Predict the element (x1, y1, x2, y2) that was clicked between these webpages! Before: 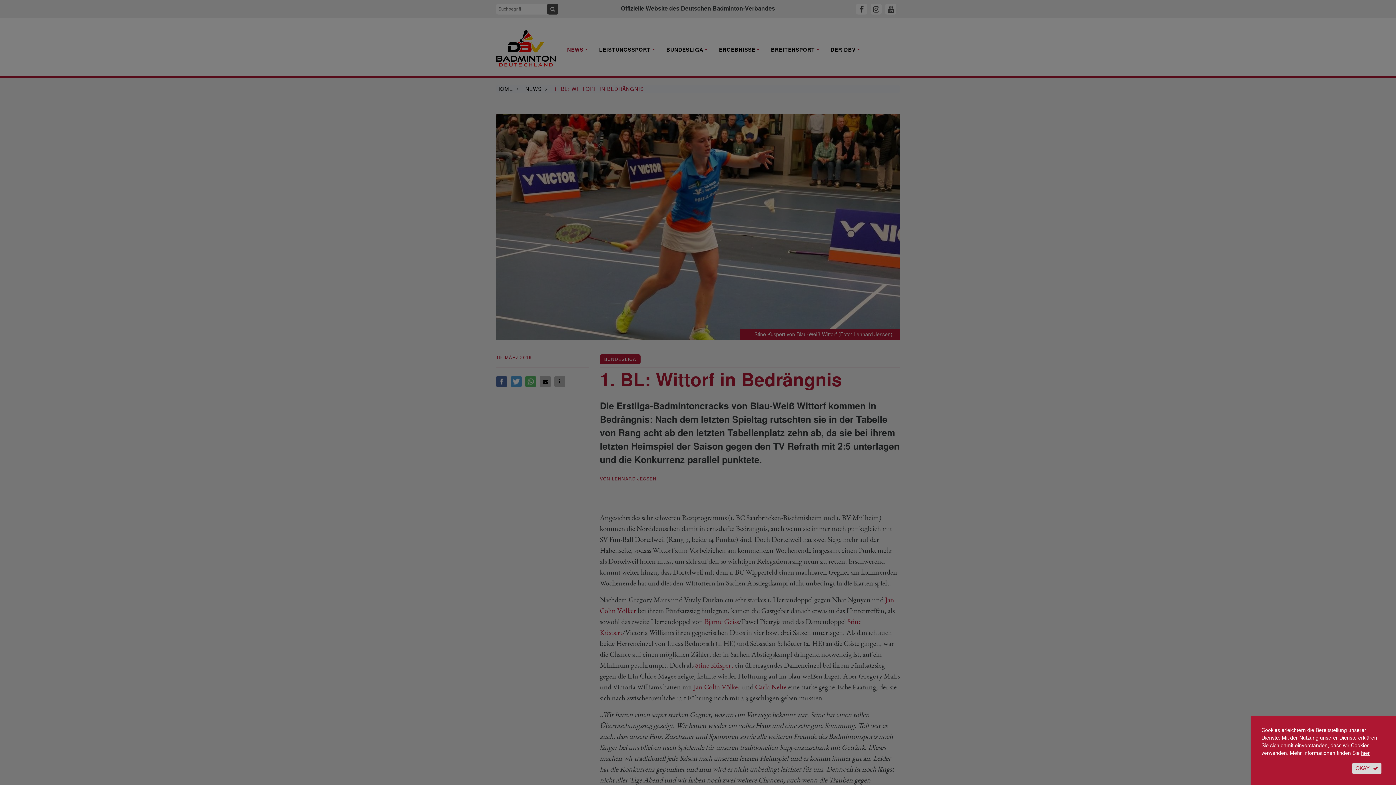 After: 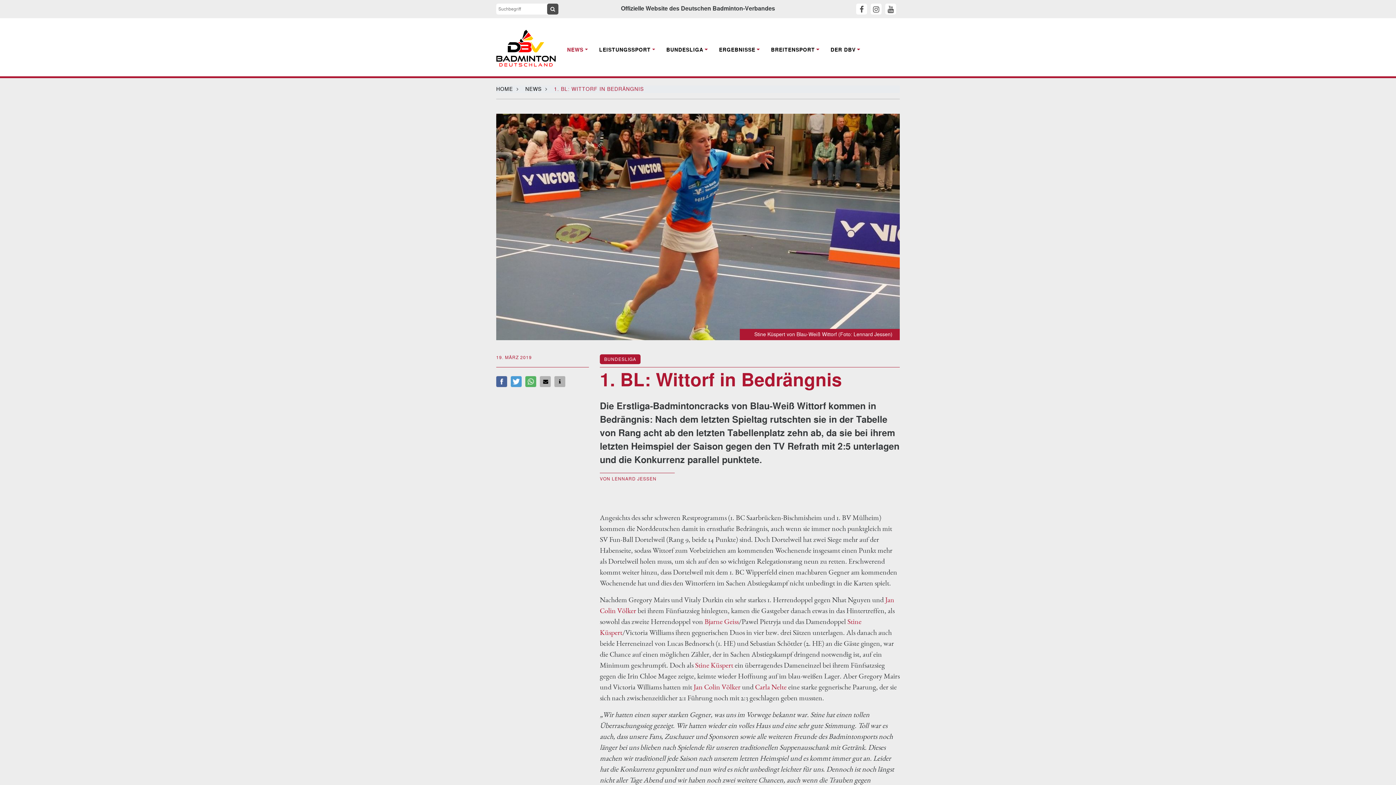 Action: bbox: (1352, 763, 1381, 774) label: OKAY